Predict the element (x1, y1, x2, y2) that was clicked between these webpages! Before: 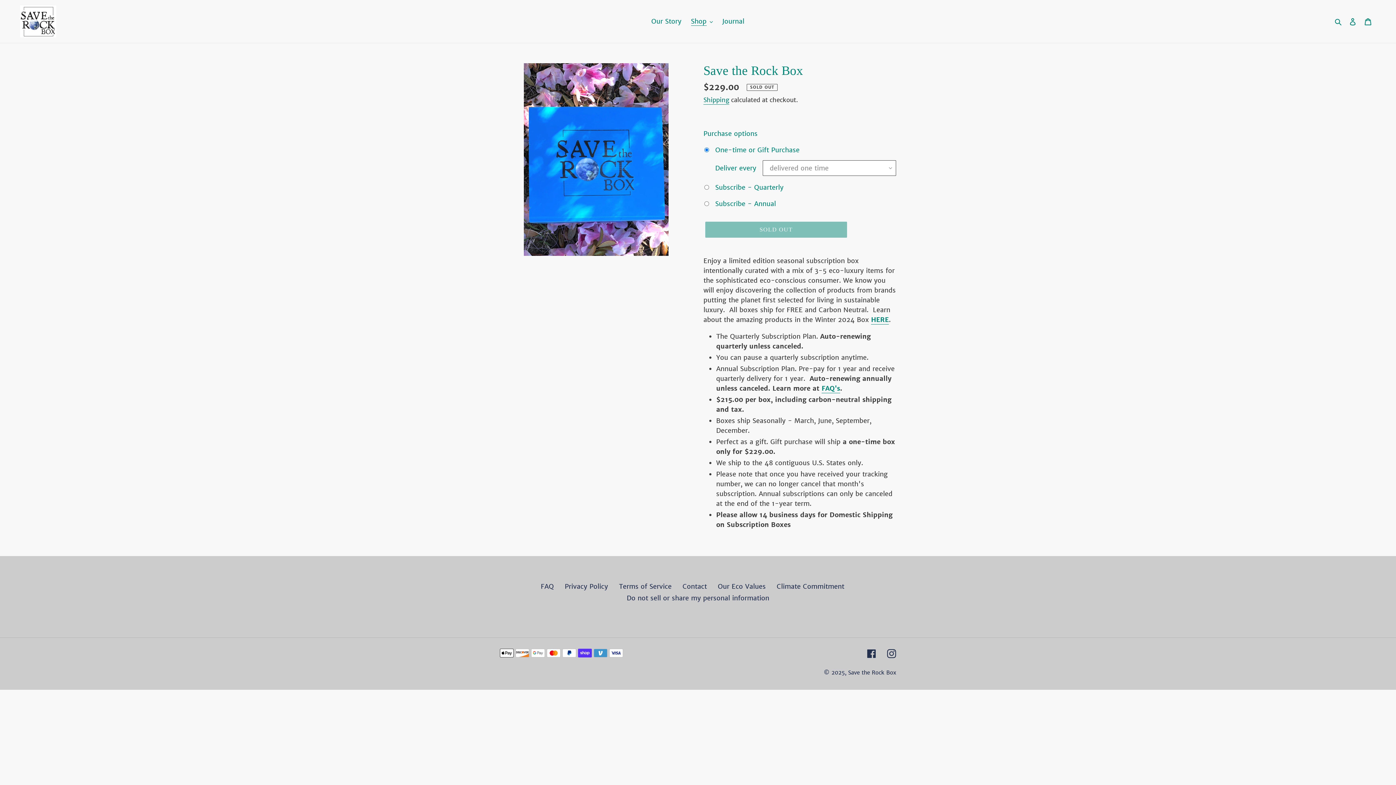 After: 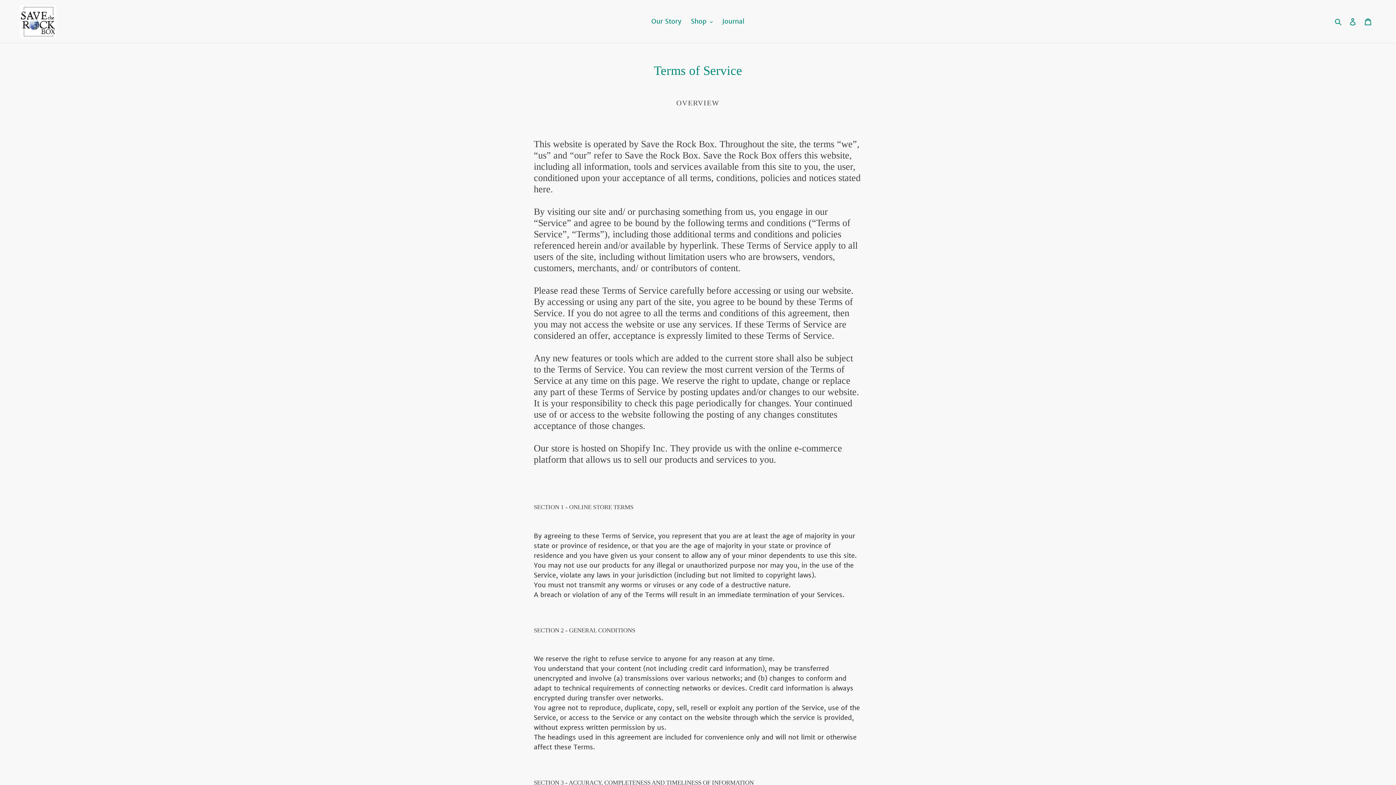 Action: label: Terms of Service bbox: (619, 582, 671, 590)